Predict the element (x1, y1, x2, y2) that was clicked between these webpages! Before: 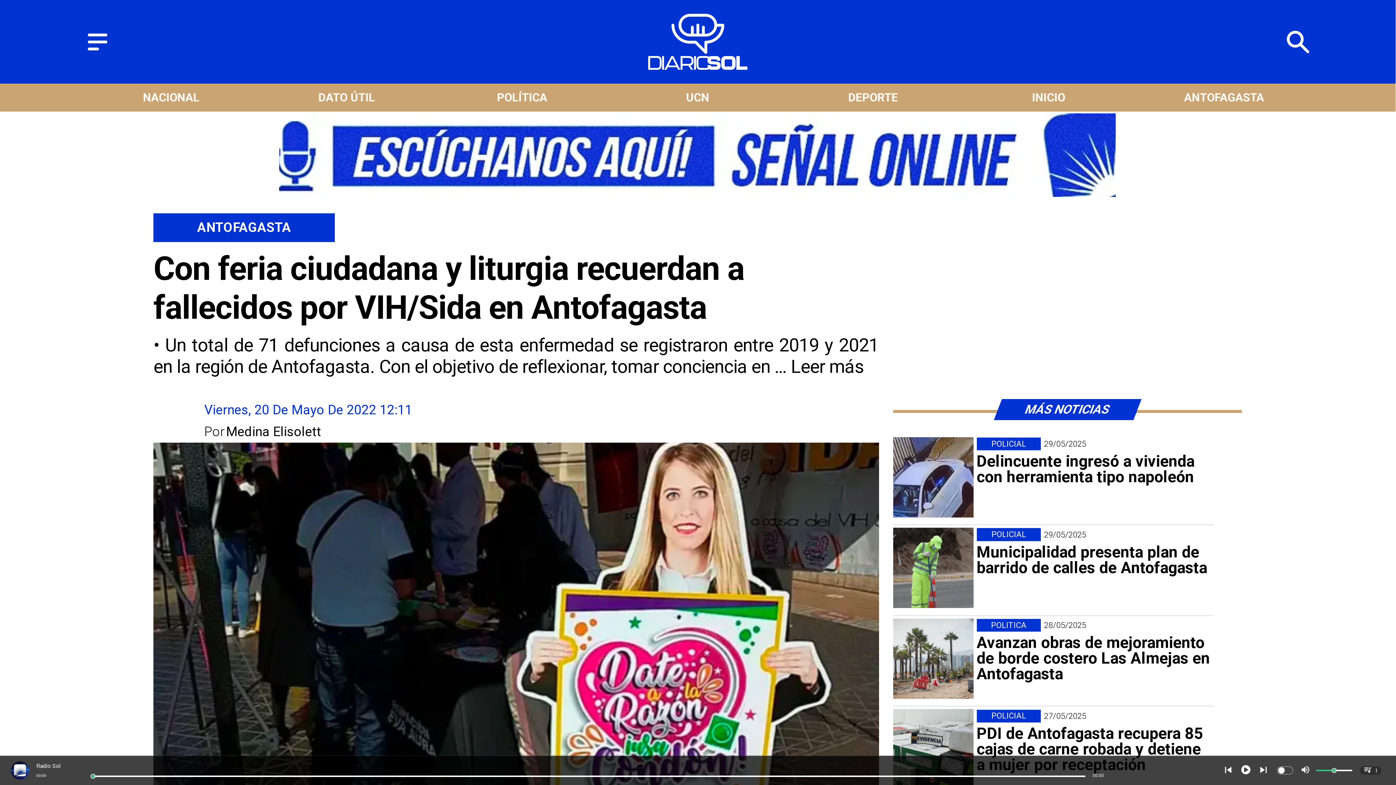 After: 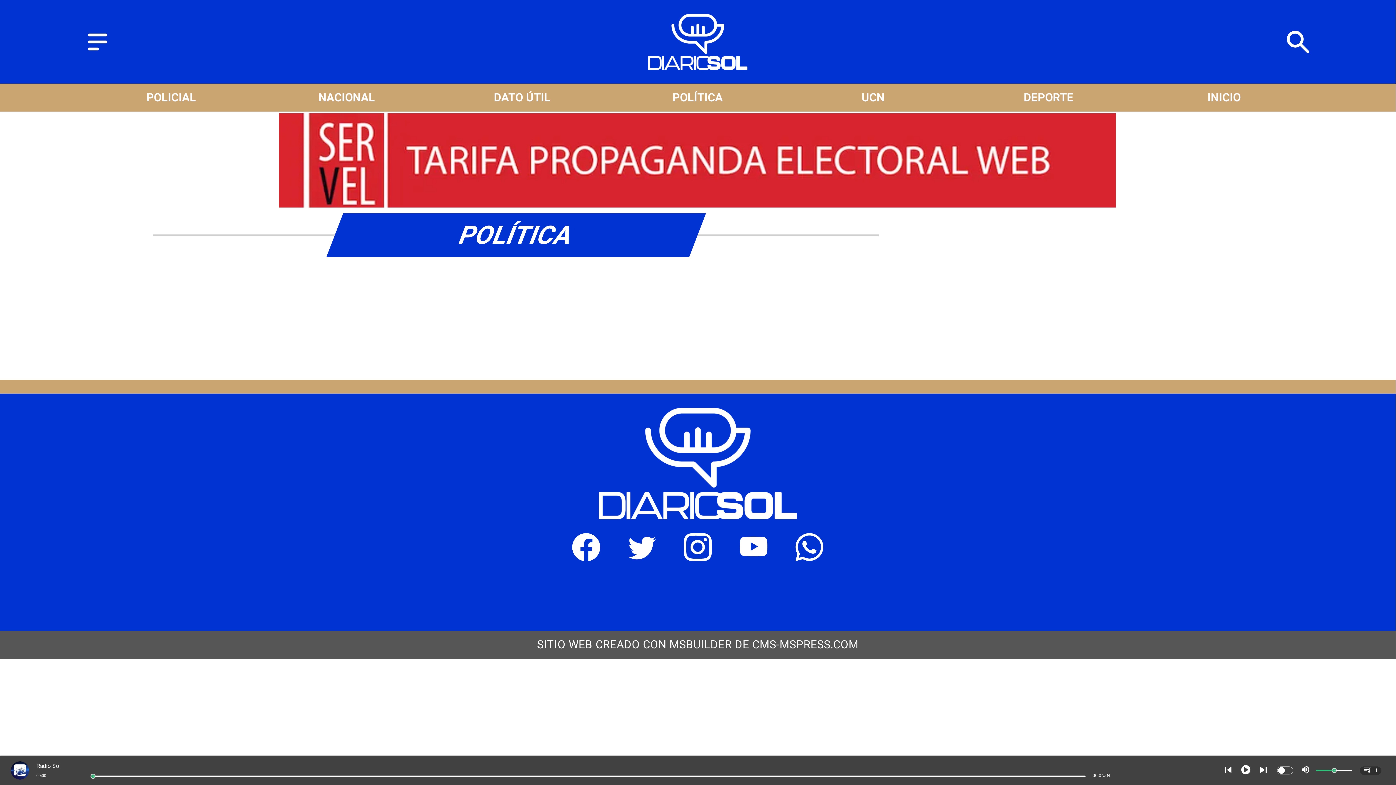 Action: bbox: (961, 85, 1136, 109) label: Política